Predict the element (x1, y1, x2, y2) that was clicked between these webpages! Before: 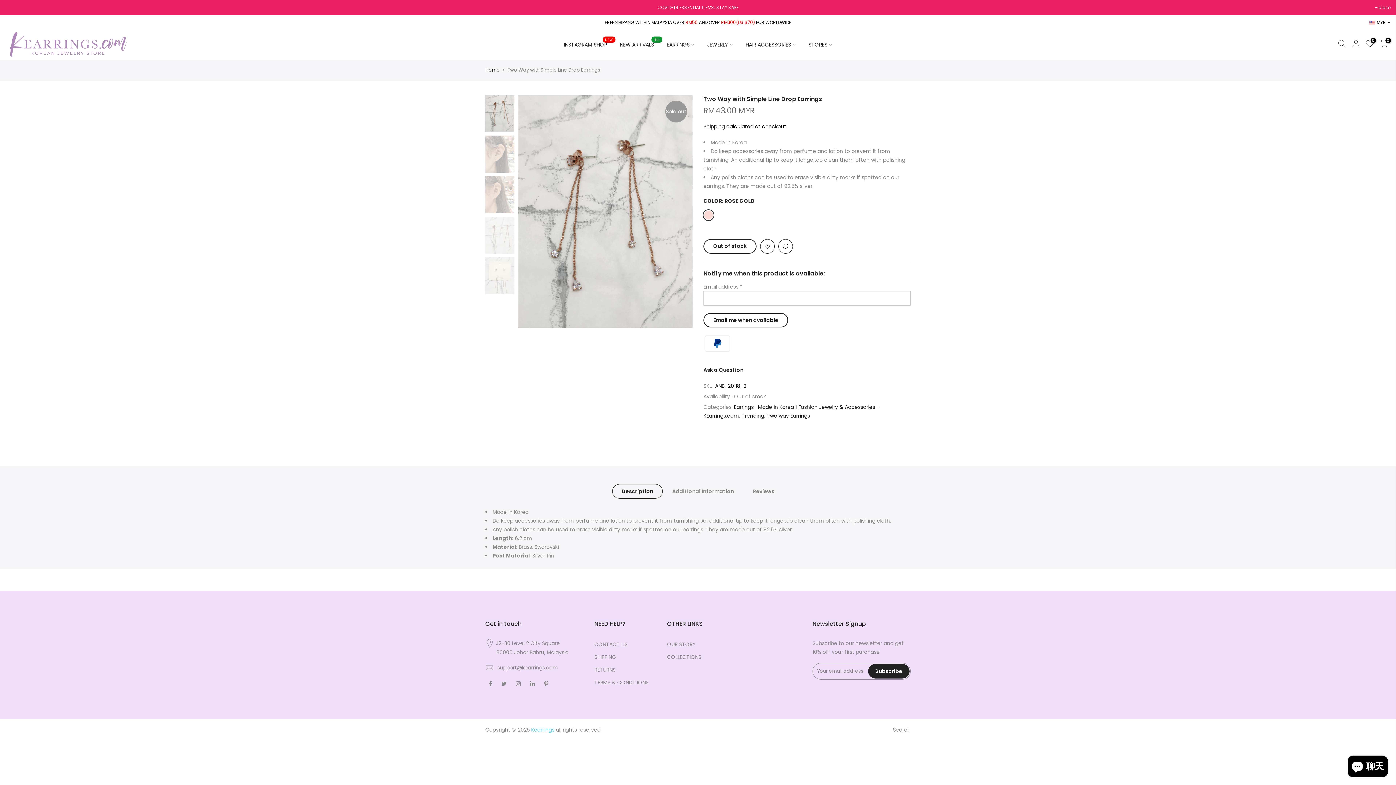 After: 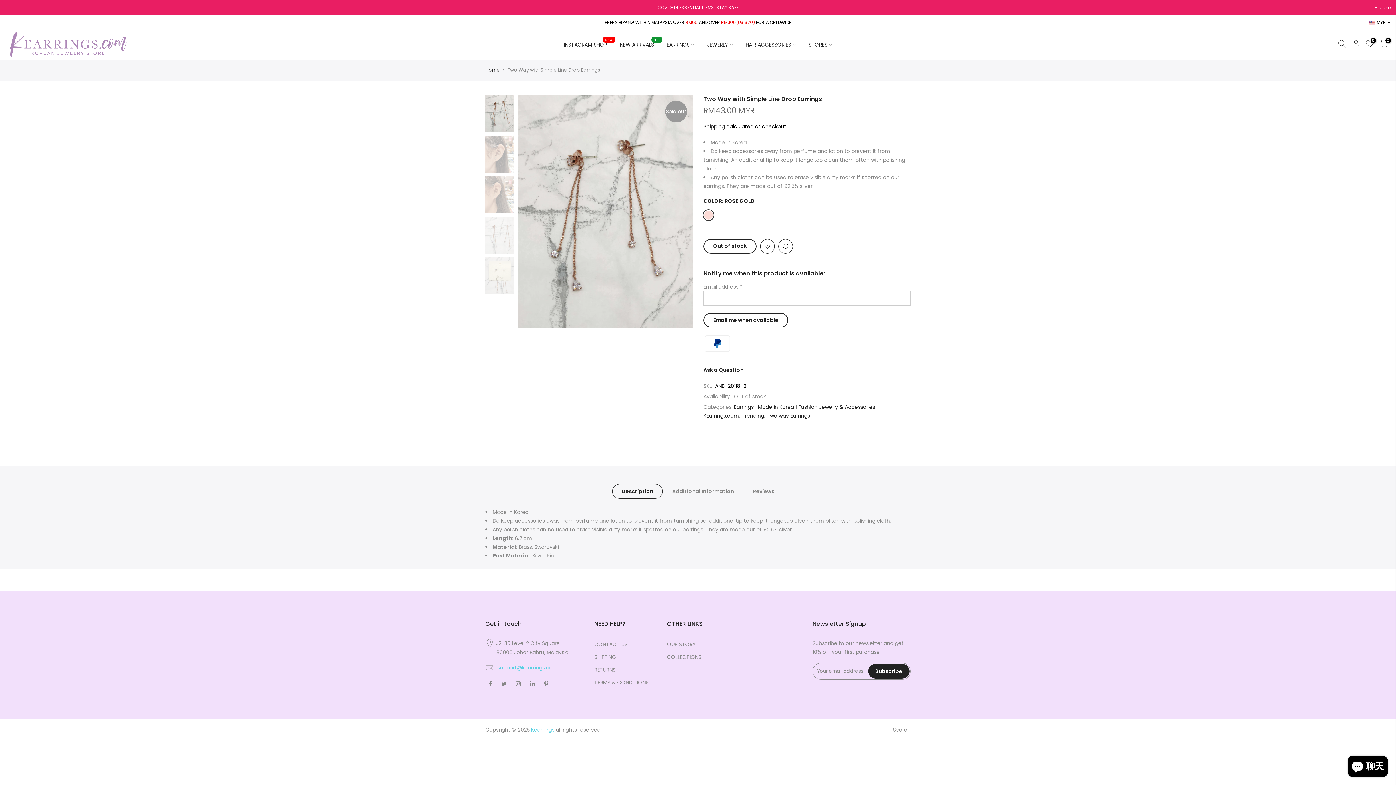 Action: label: support@kearrings.com bbox: (497, 664, 558, 671)